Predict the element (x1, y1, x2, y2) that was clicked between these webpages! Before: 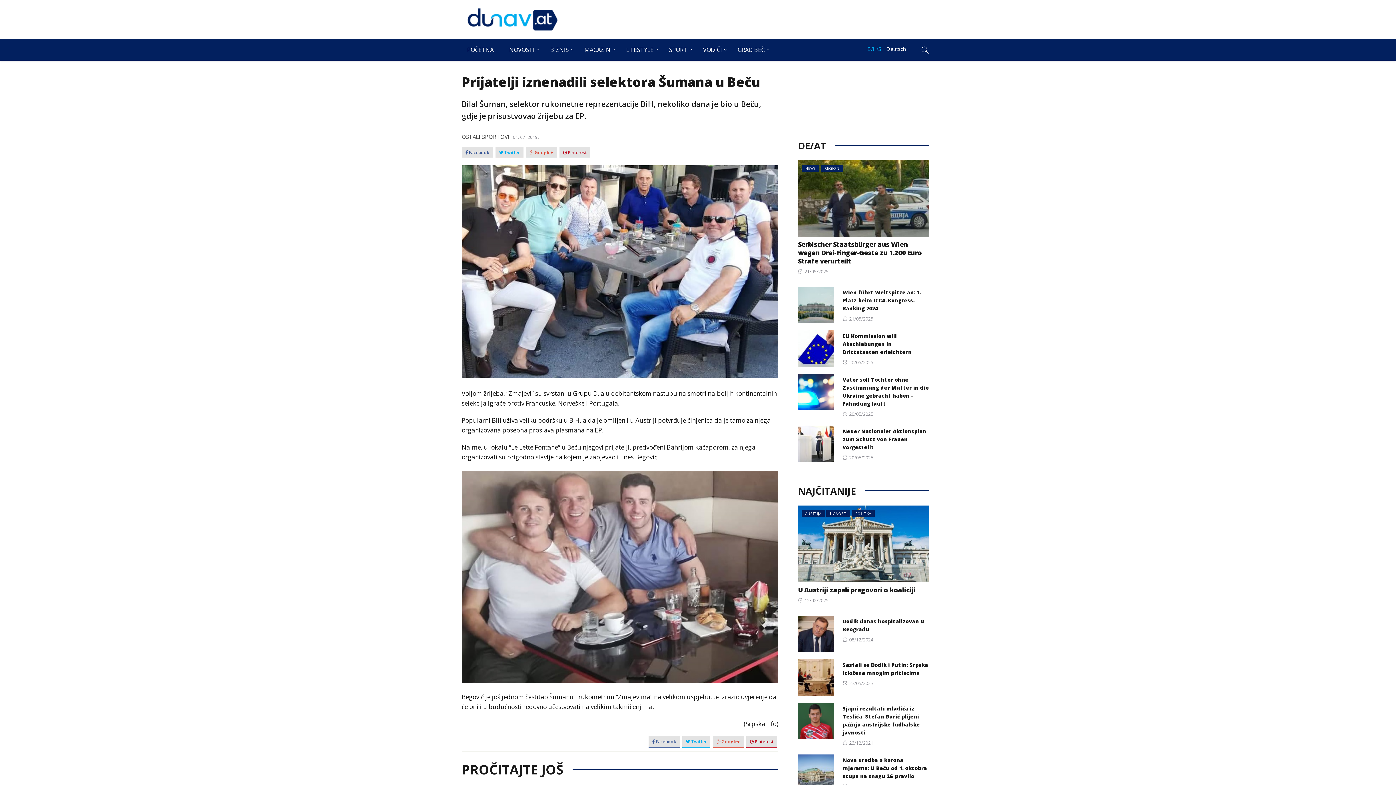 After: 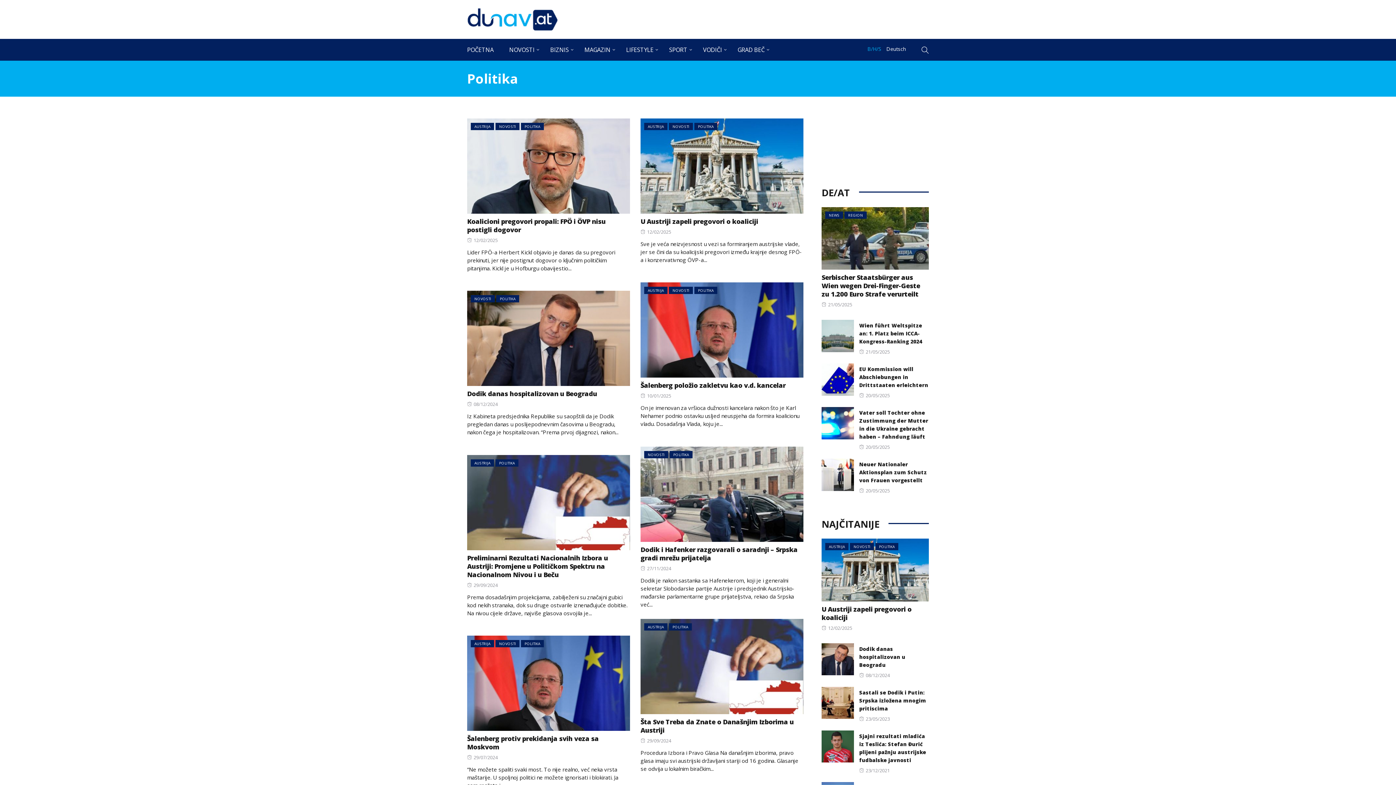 Action: bbox: (852, 510, 874, 517) label: POLITIKA